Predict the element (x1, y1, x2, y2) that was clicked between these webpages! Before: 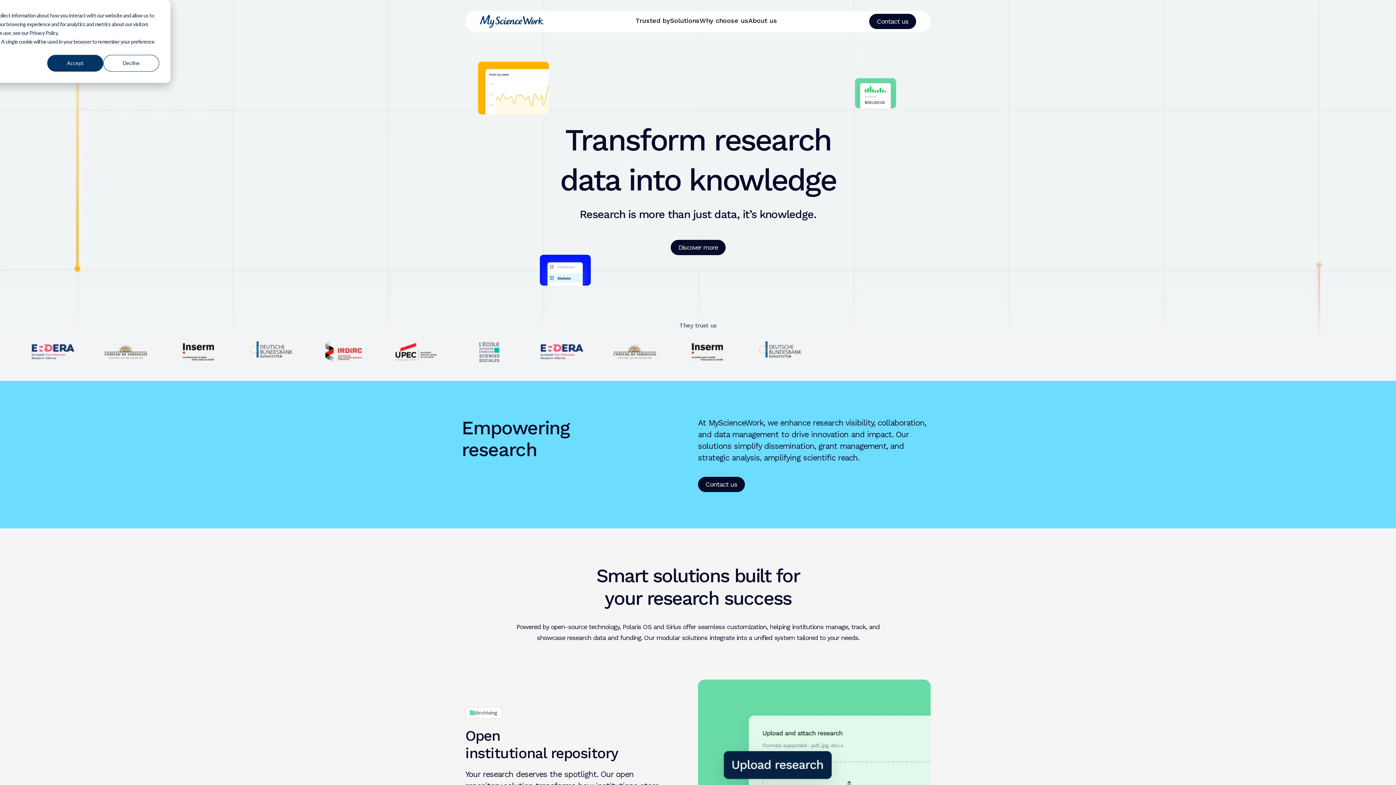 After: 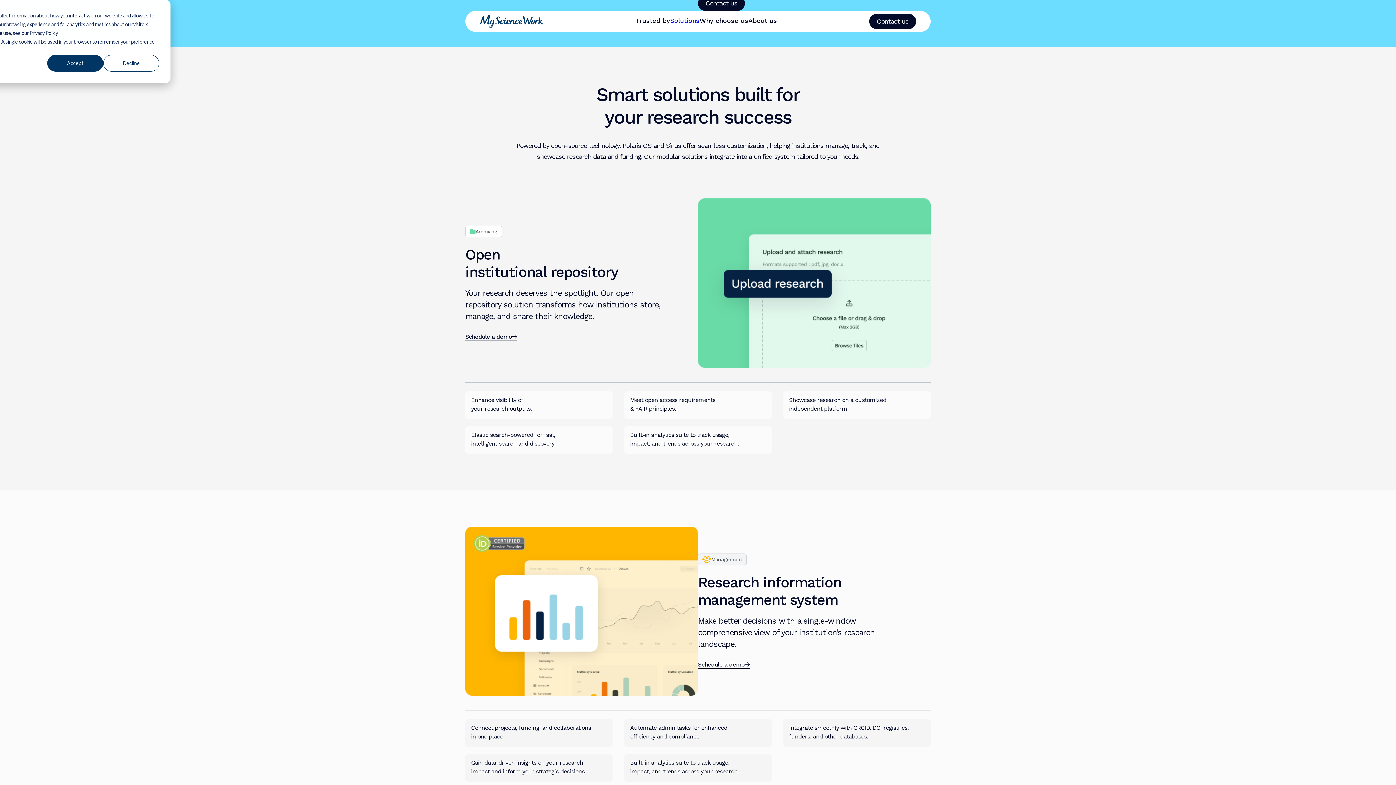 Action: bbox: (670, 16, 699, 24) label: Solutions